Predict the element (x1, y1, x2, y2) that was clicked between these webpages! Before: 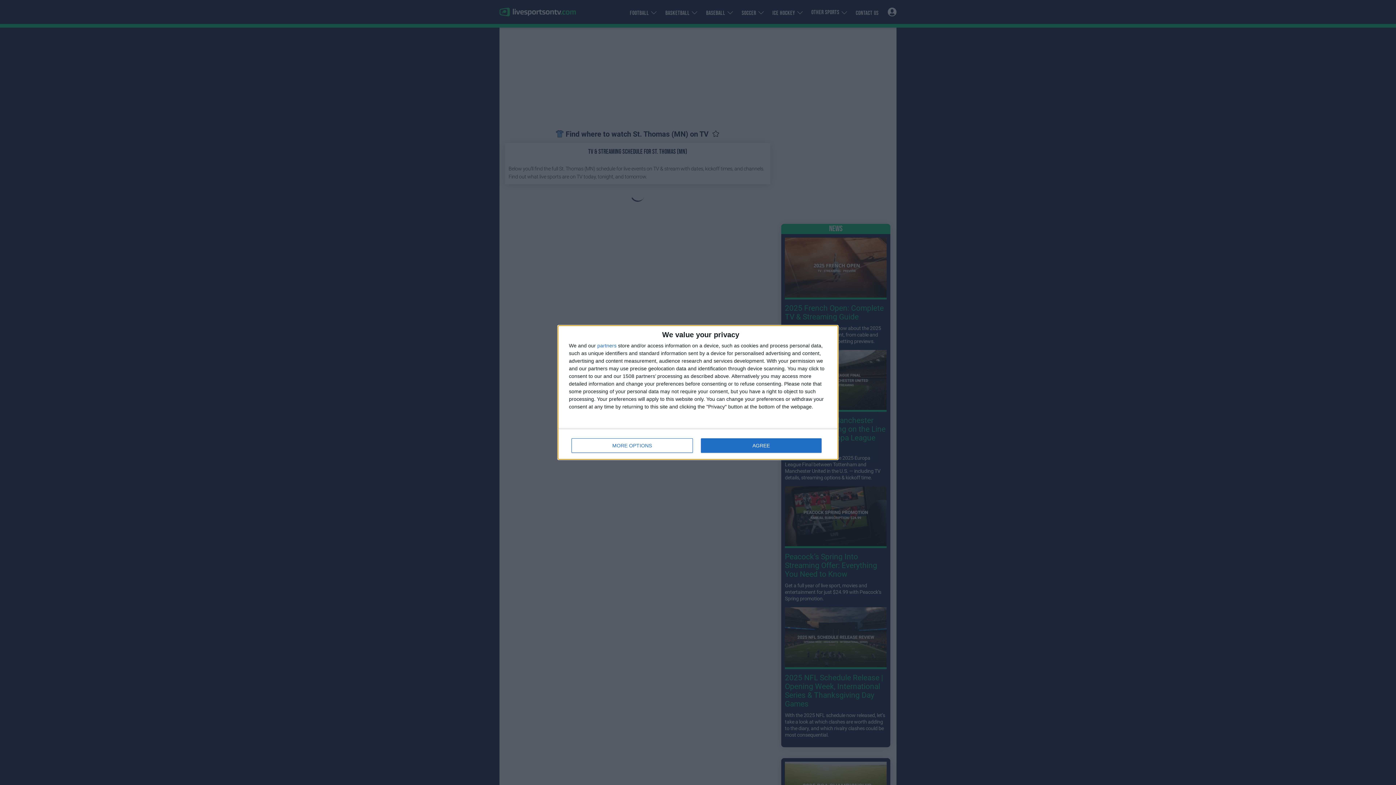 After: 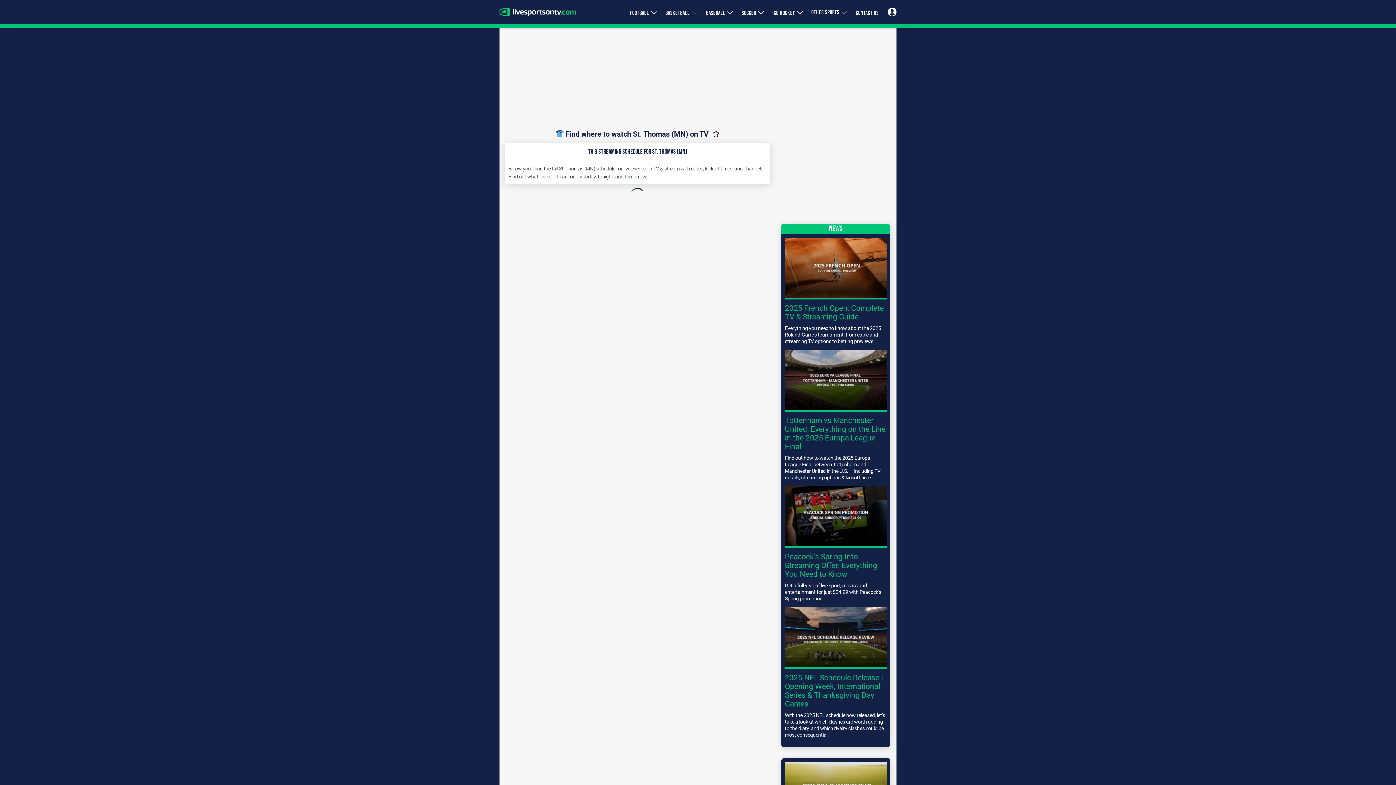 Action: bbox: (700, 438, 821, 453) label: AGREE